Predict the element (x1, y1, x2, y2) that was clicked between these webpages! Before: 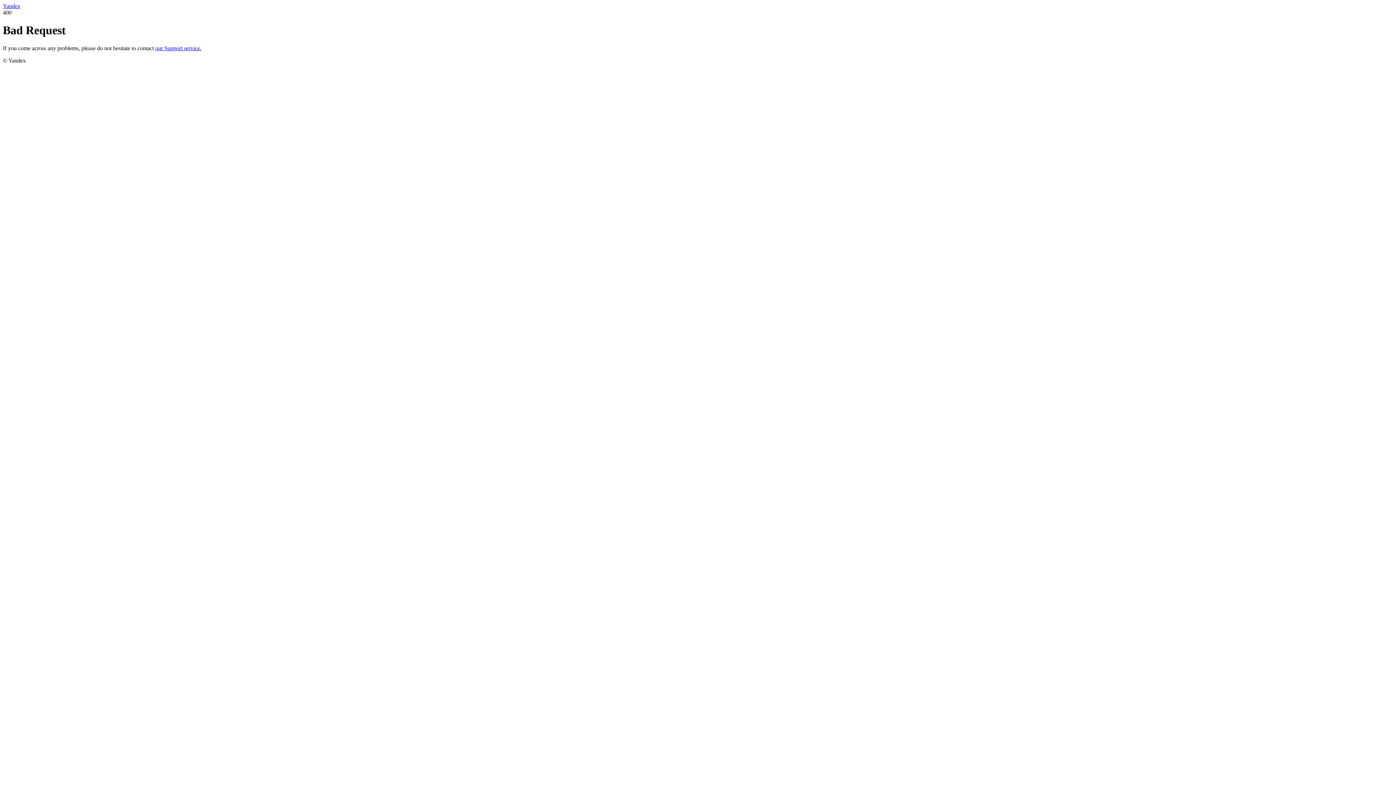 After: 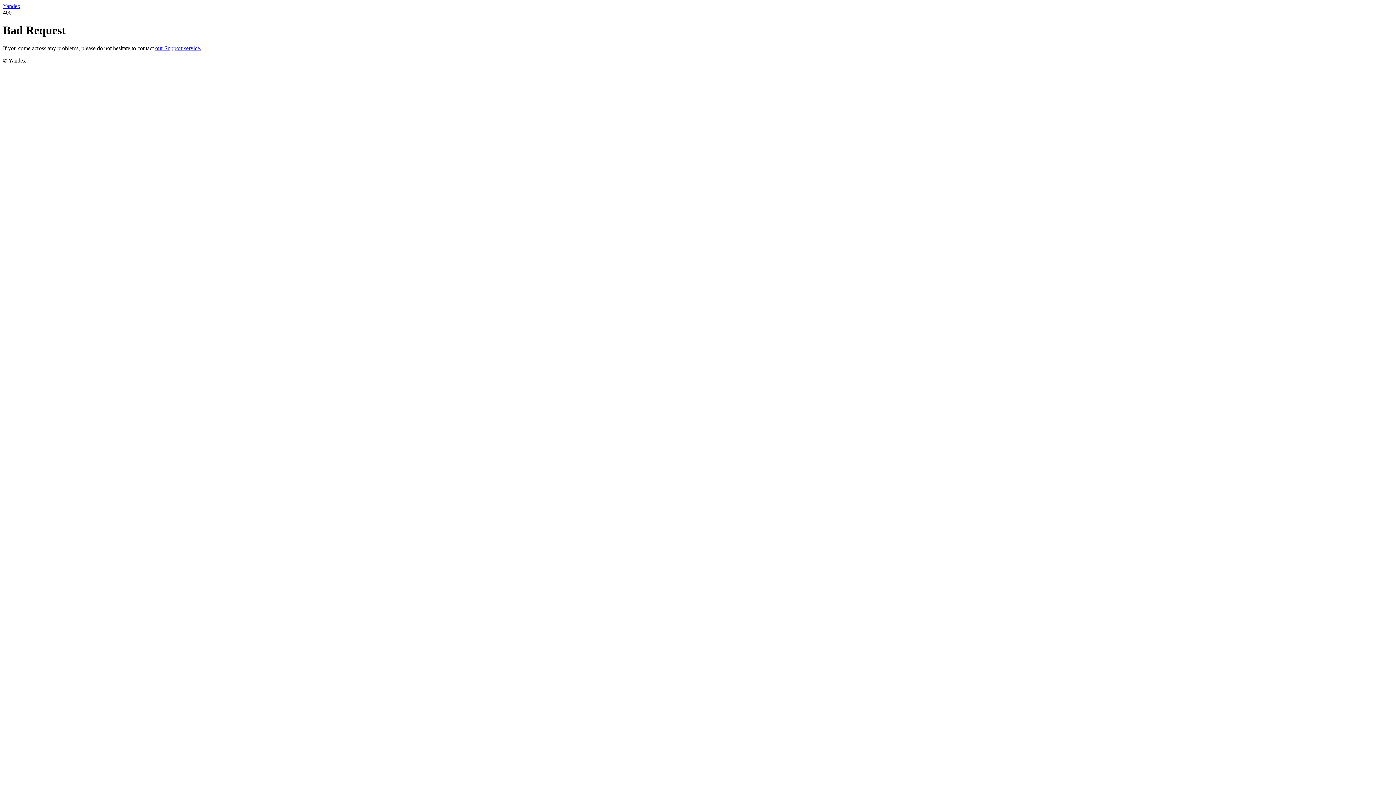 Action: label: Yandex bbox: (2, 2, 20, 9)